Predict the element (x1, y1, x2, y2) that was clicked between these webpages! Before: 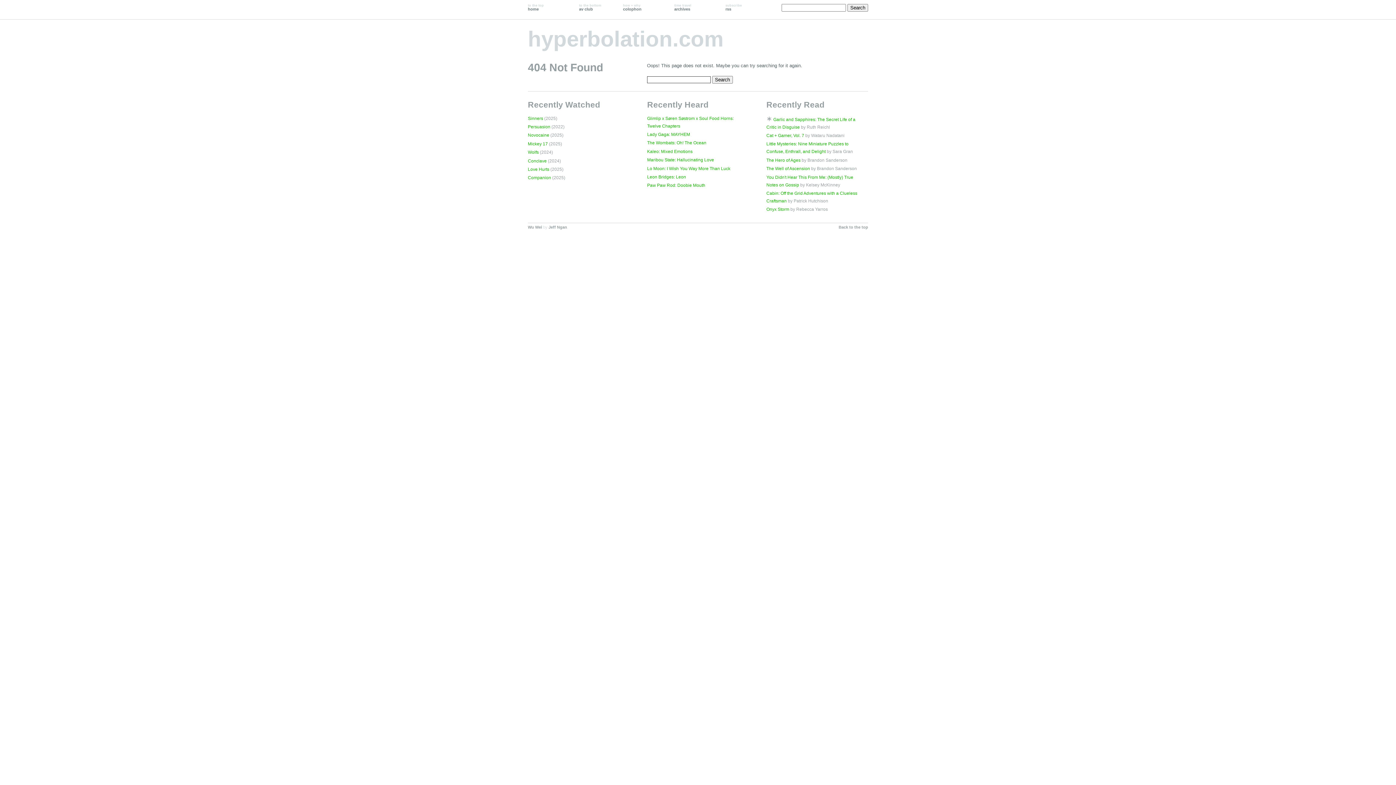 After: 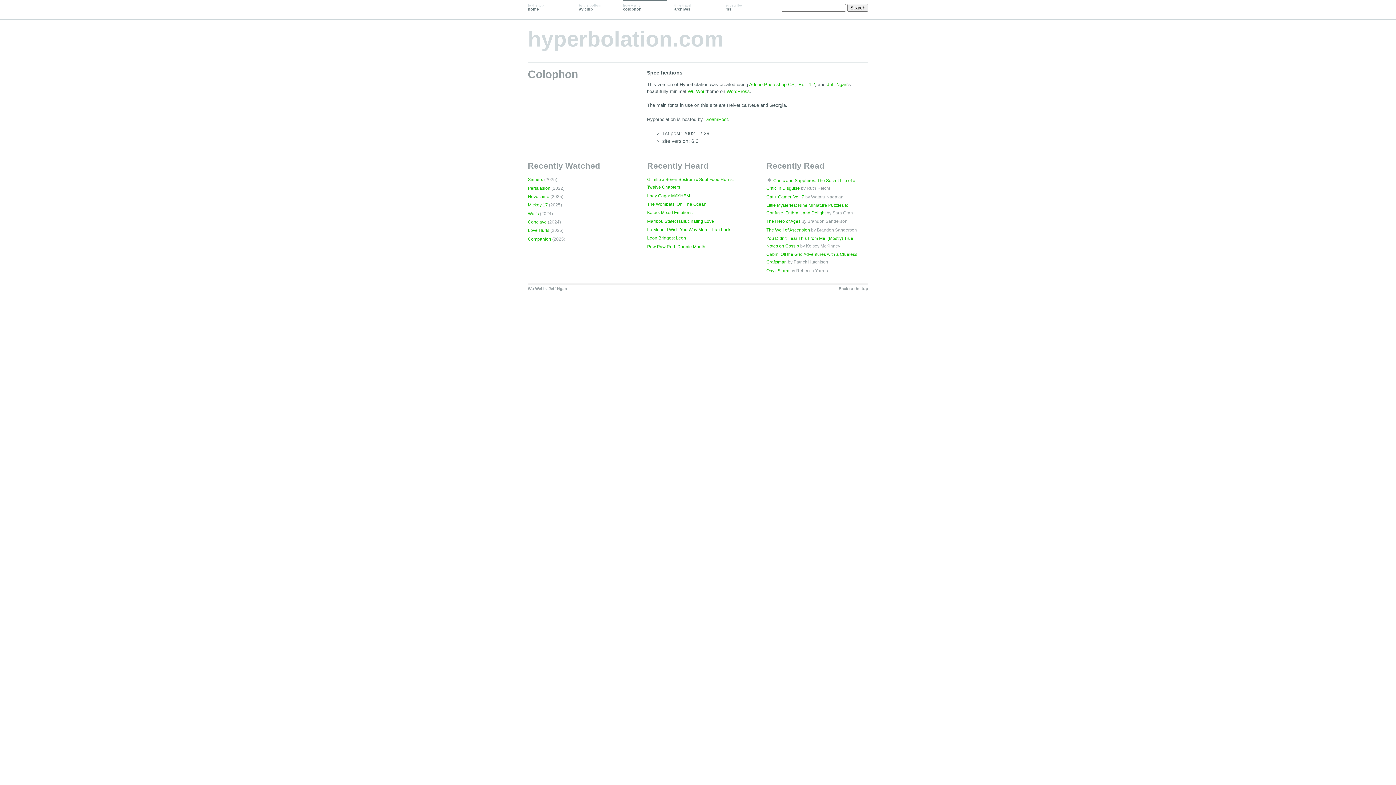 Action: label: how + why
colophon bbox: (623, 0, 667, 14)